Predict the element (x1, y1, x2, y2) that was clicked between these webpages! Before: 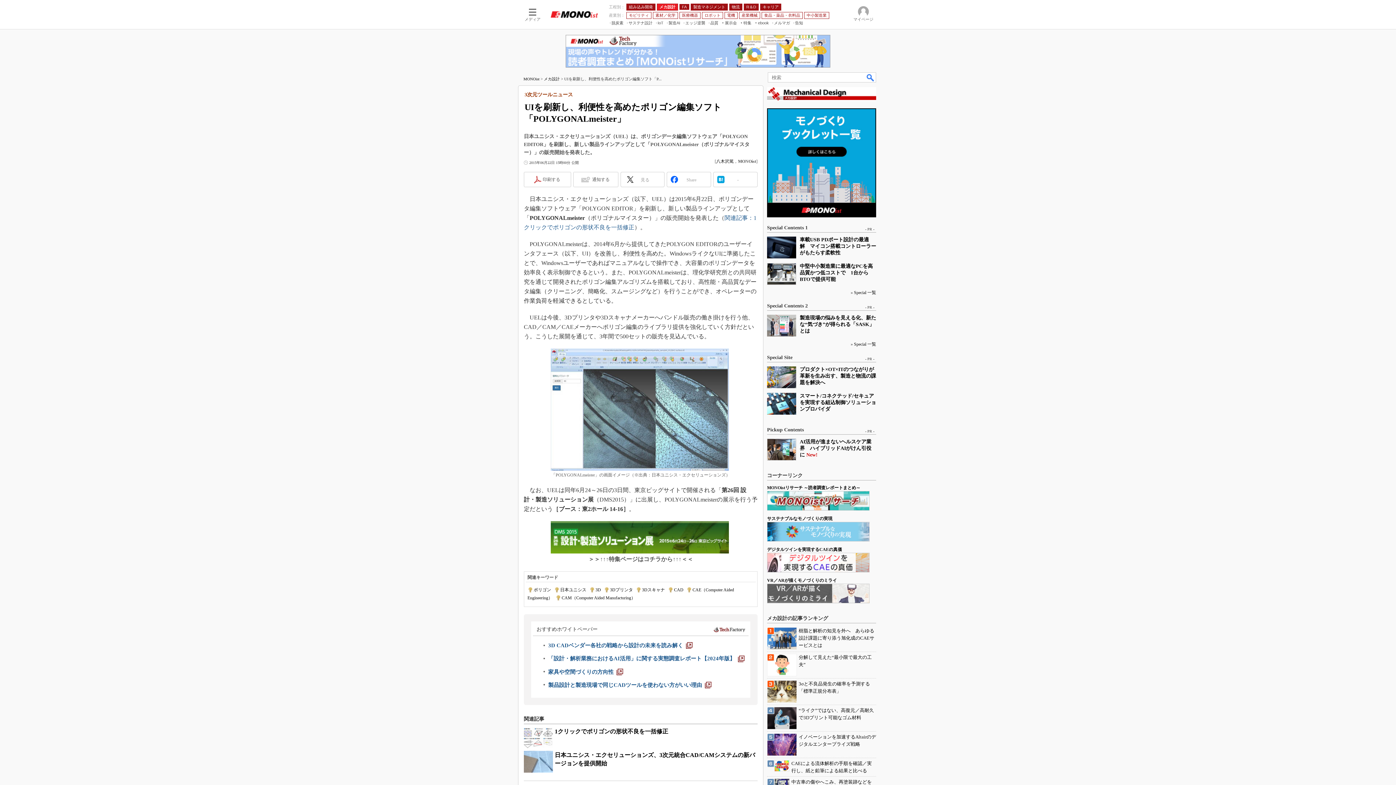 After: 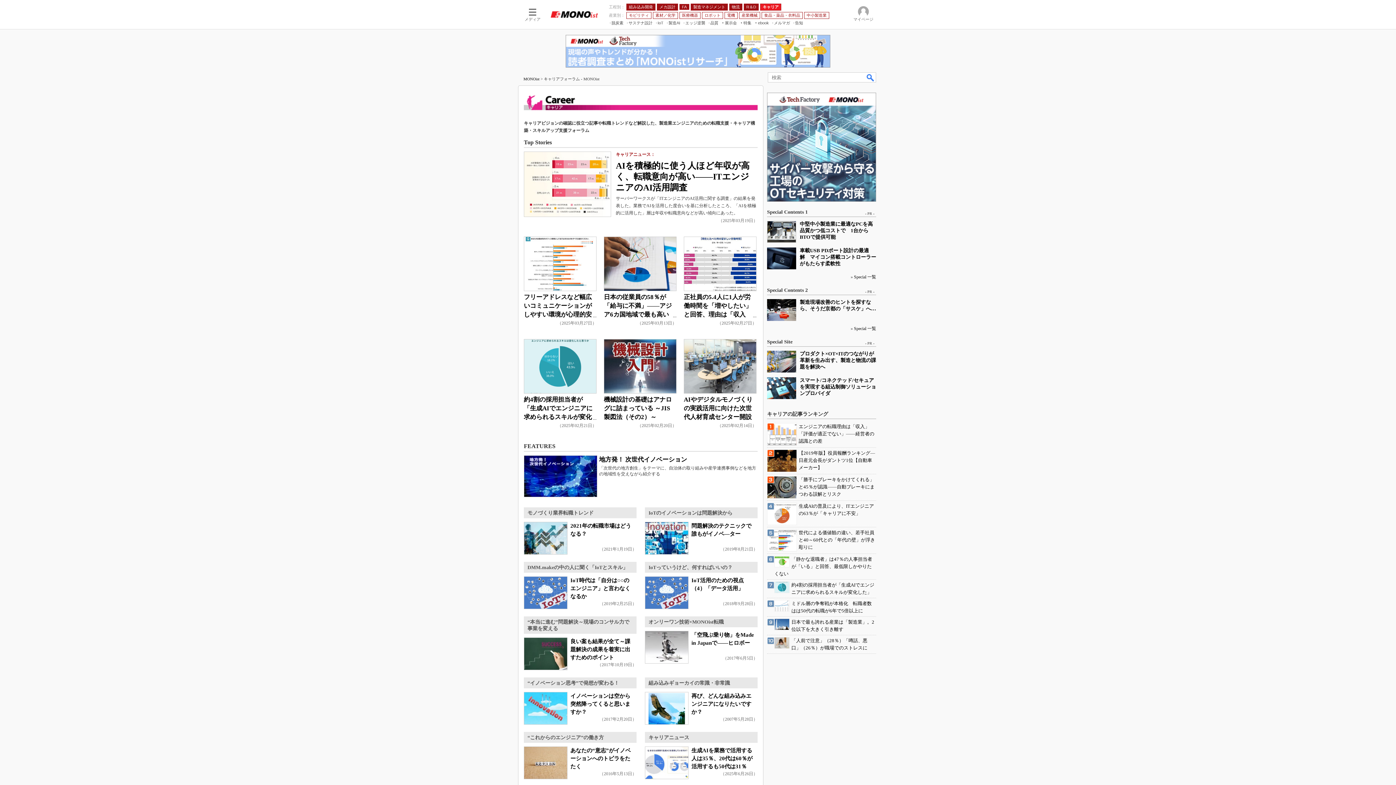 Action: label: キャリア bbox: (760, 3, 781, 10)